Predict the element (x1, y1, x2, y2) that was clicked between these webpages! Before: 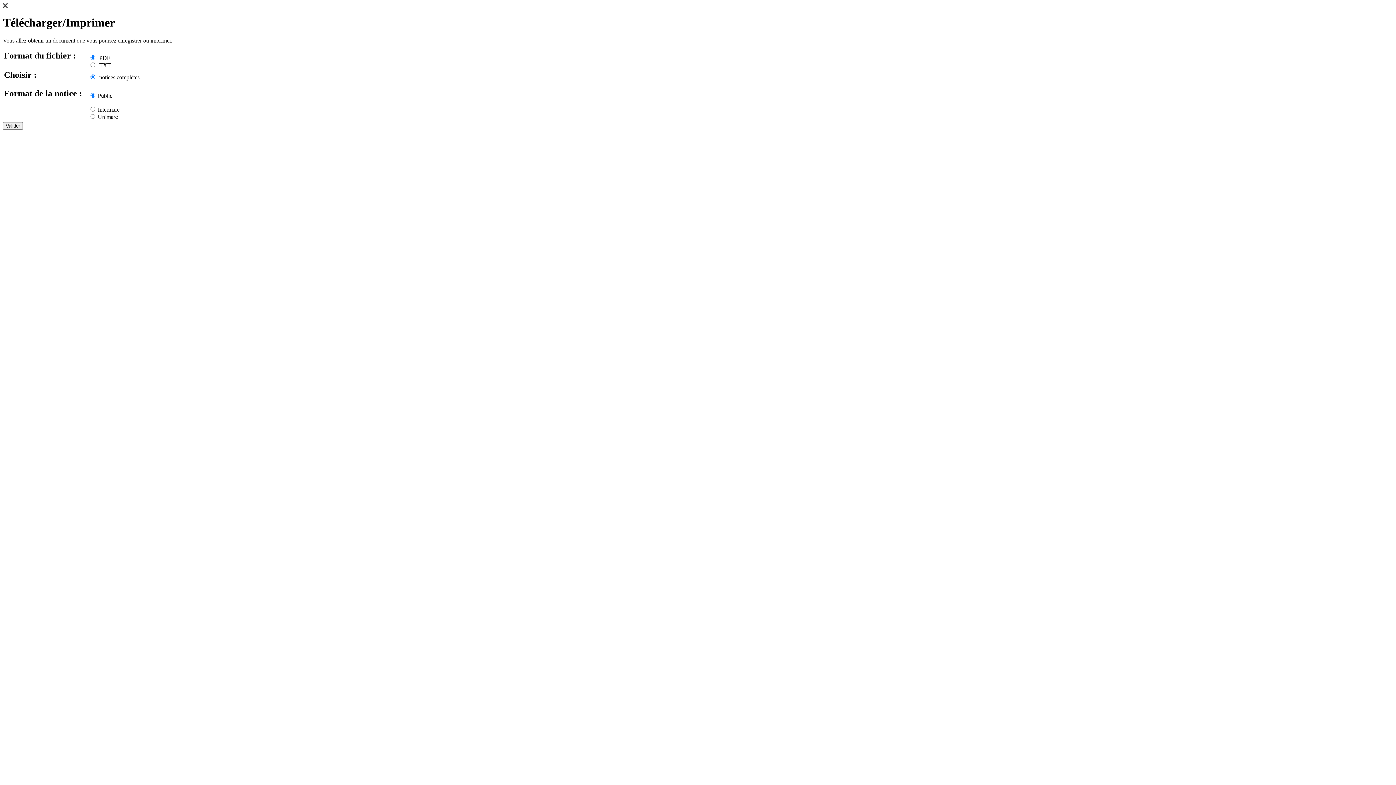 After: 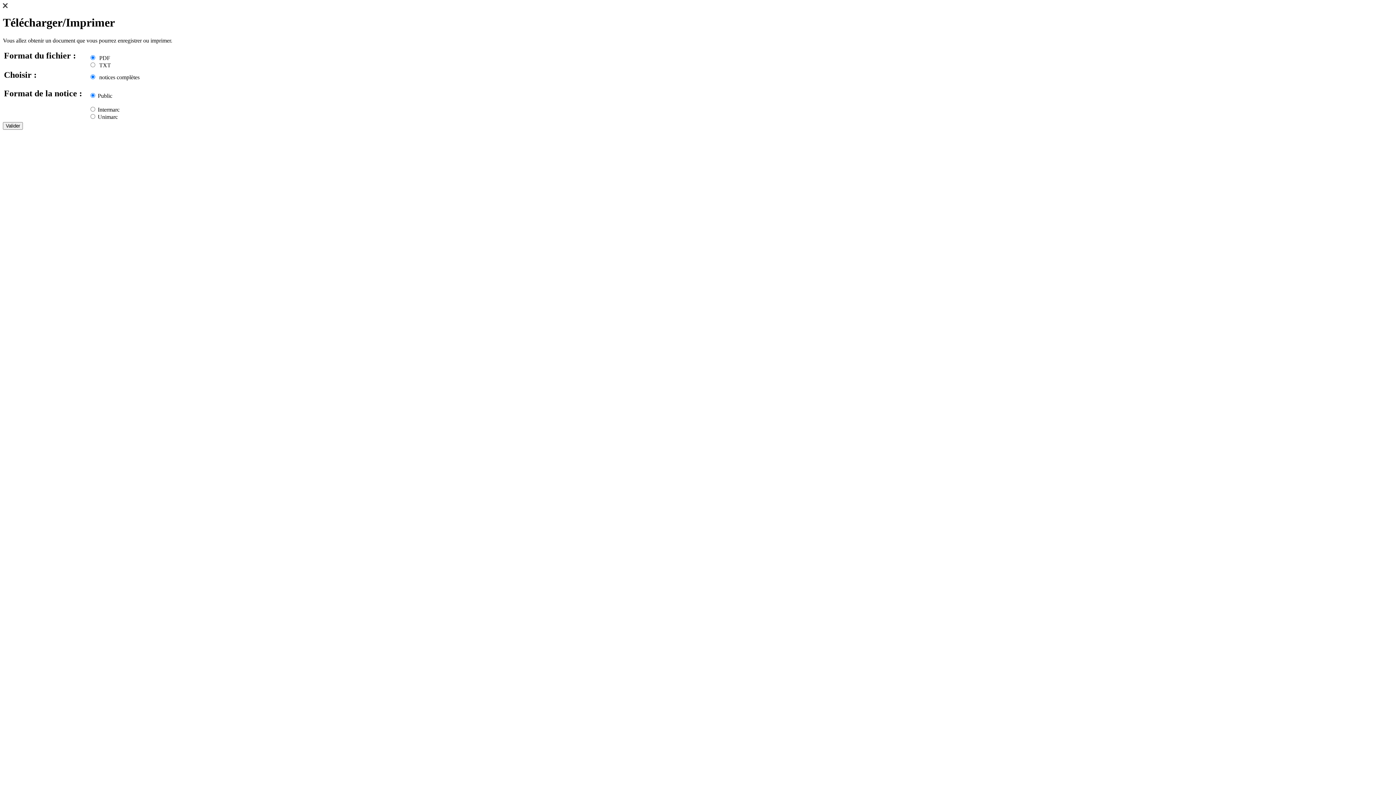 Action: bbox: (2, 3, 7, 9)